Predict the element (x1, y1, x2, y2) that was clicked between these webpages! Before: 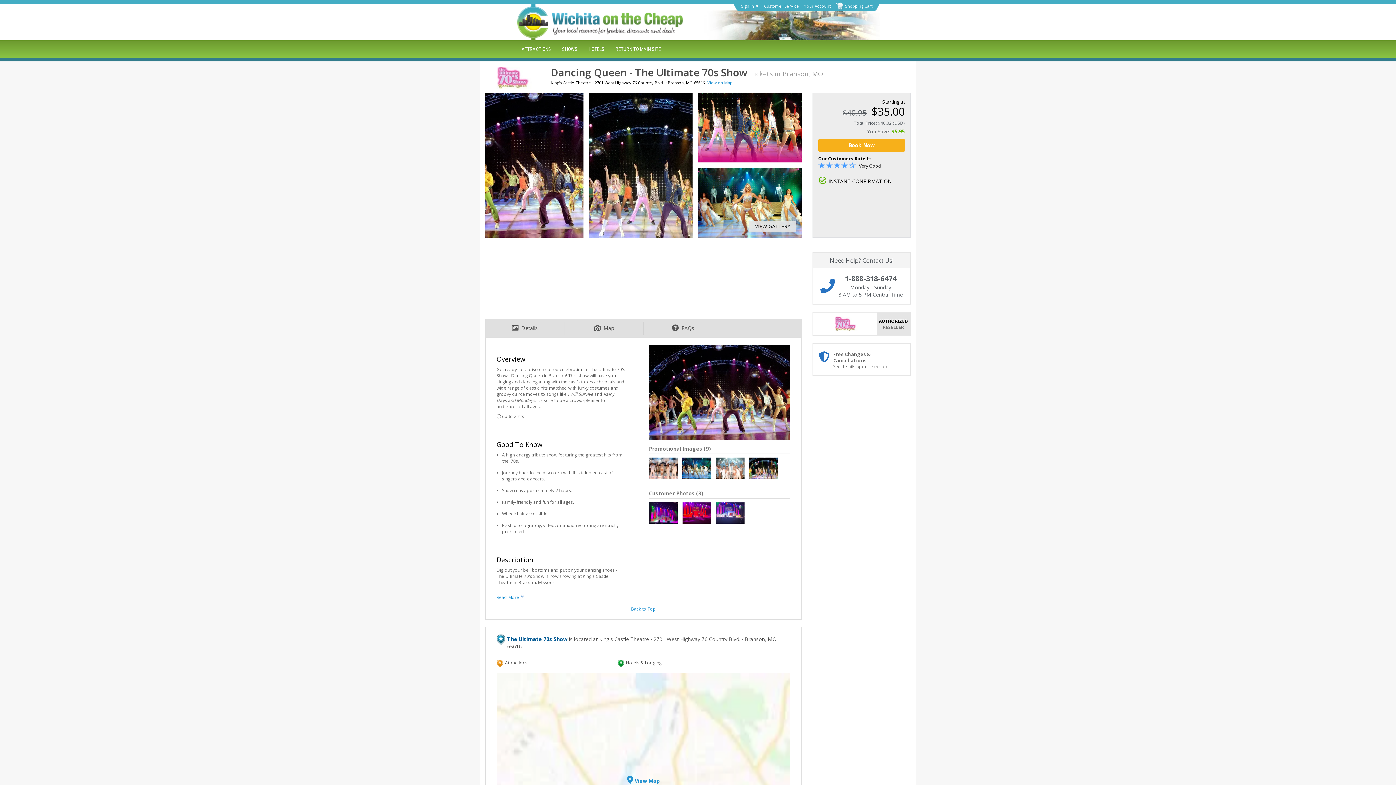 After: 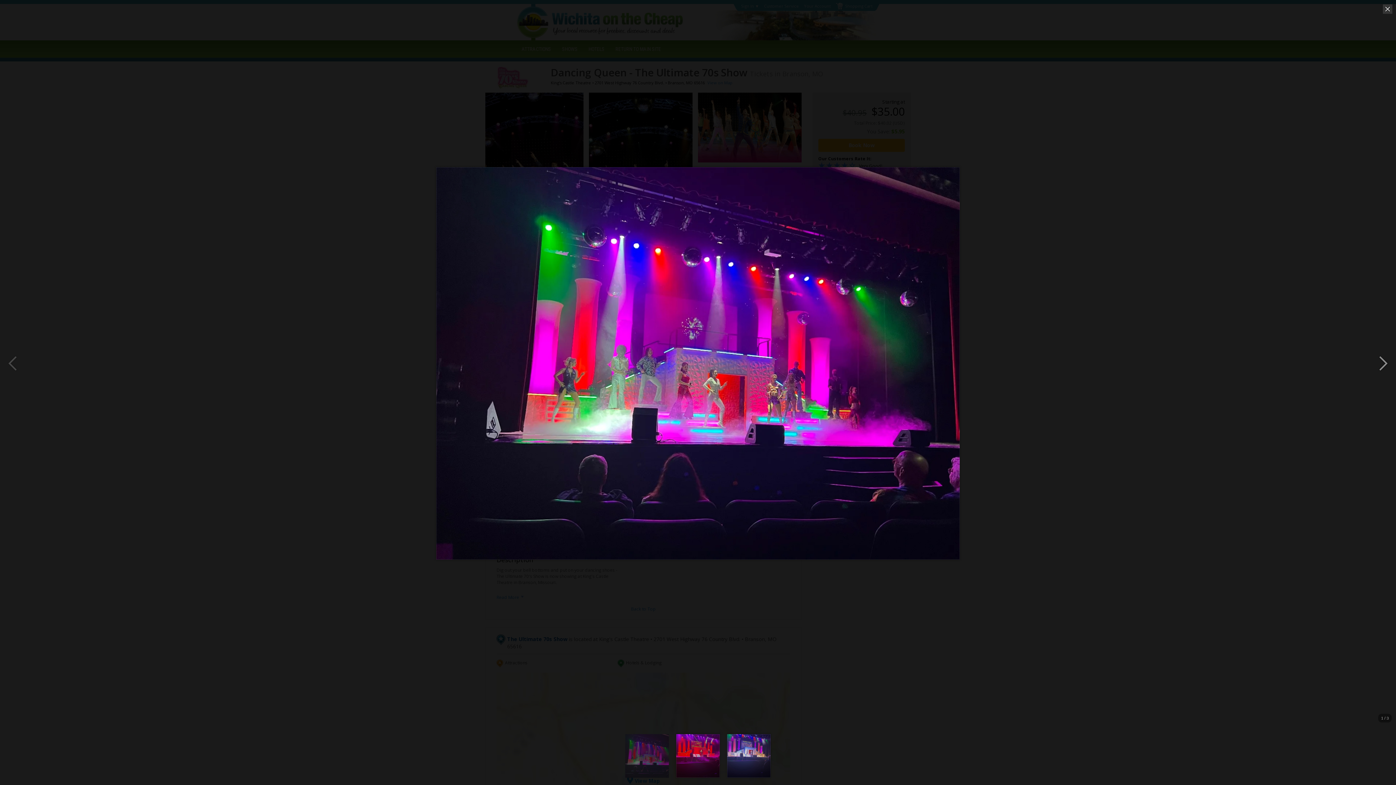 Action: bbox: (649, 502, 677, 523)